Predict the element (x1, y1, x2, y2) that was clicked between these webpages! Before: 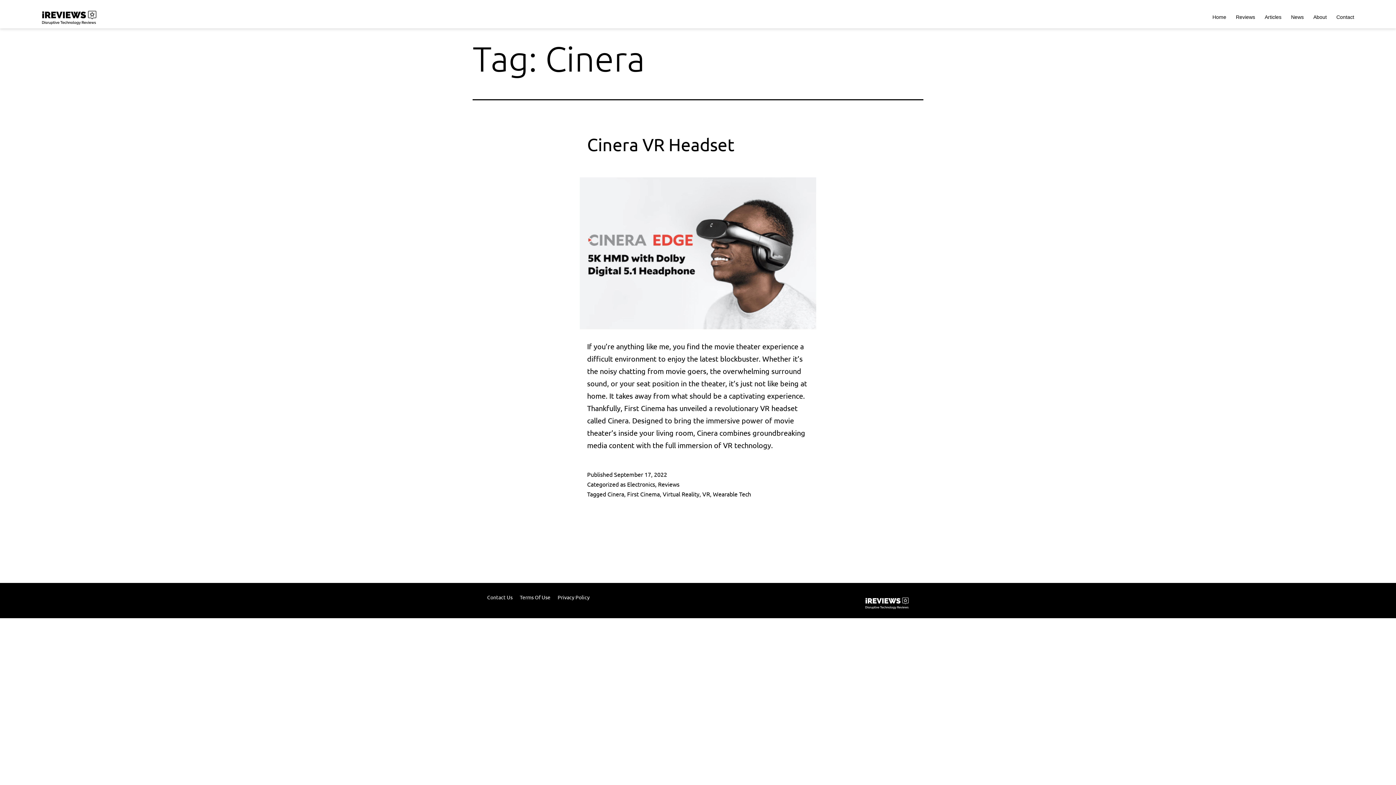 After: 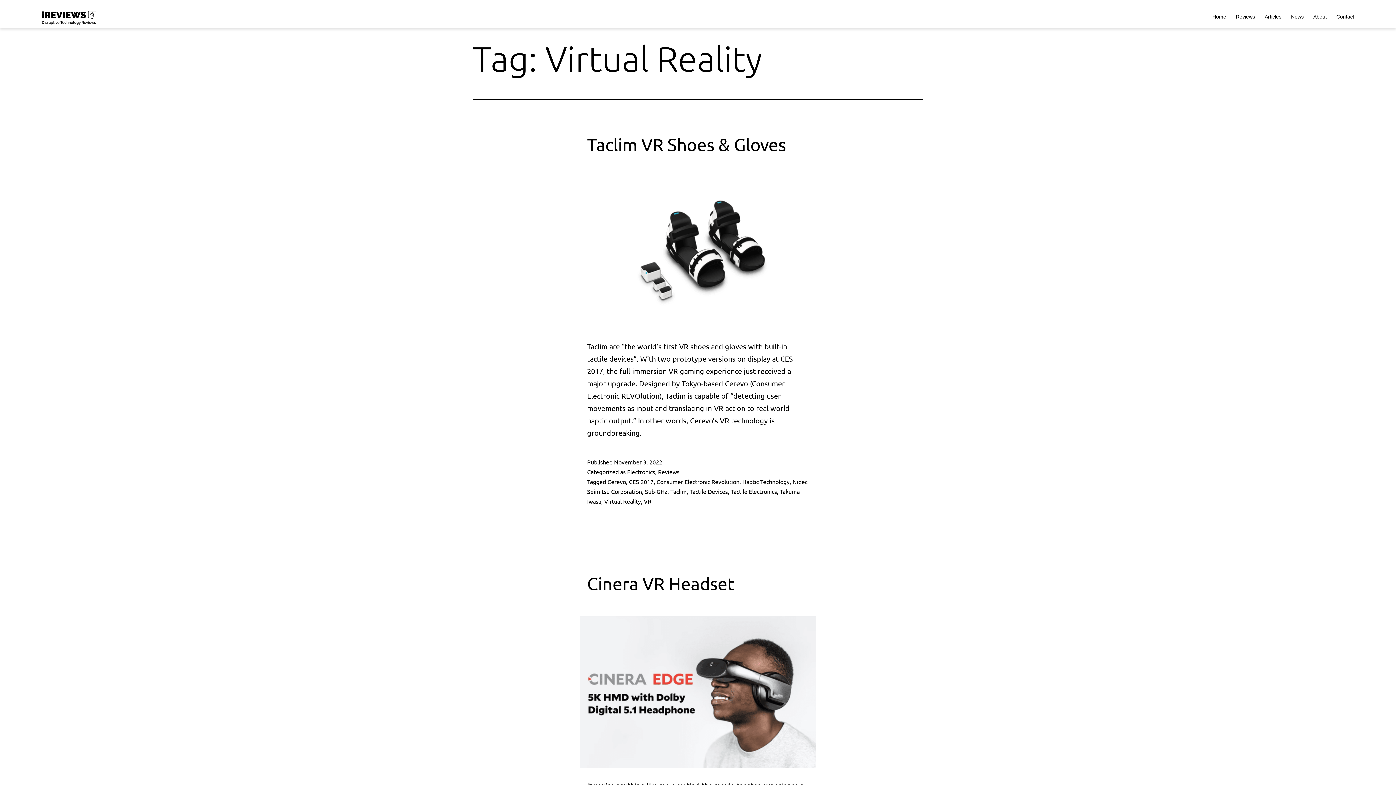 Action: bbox: (662, 490, 699, 497) label: Virtual Reality